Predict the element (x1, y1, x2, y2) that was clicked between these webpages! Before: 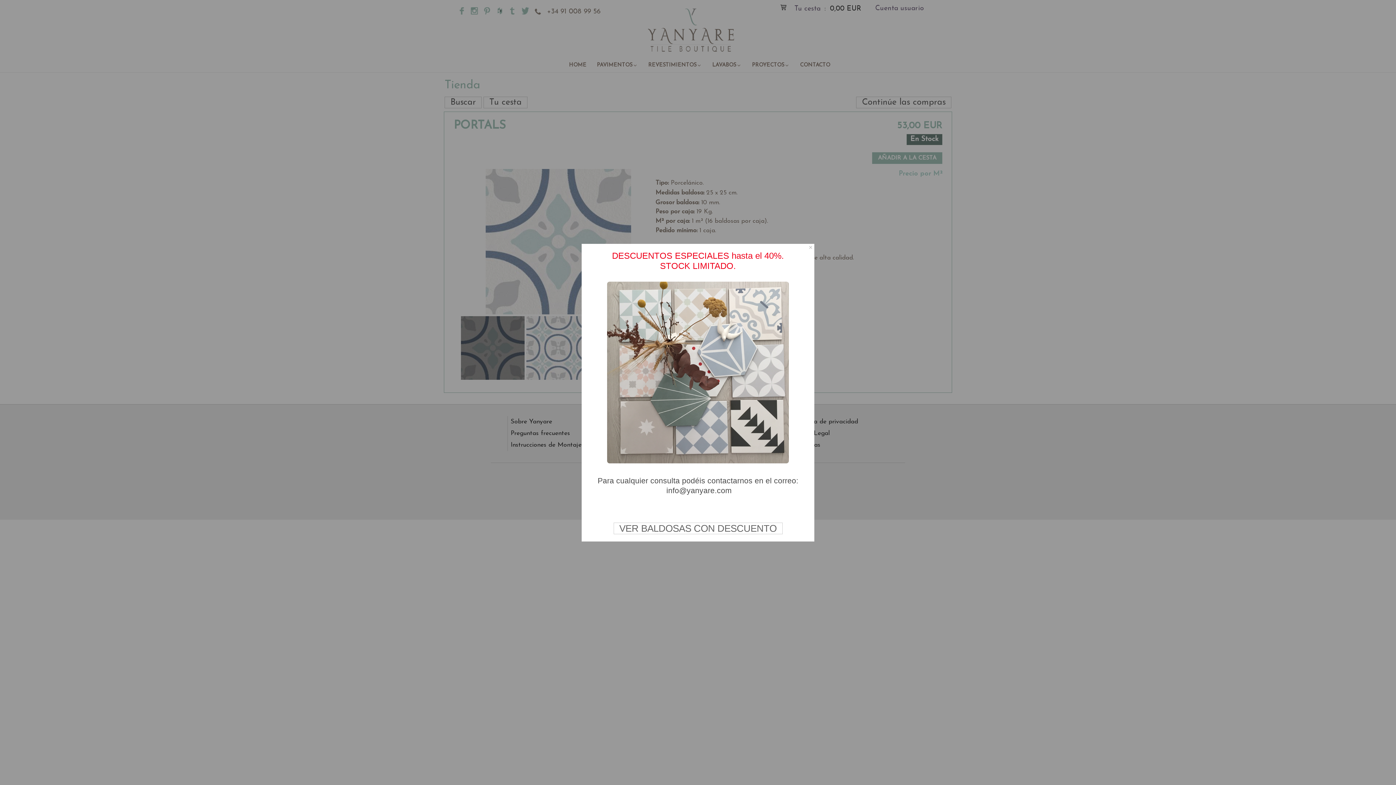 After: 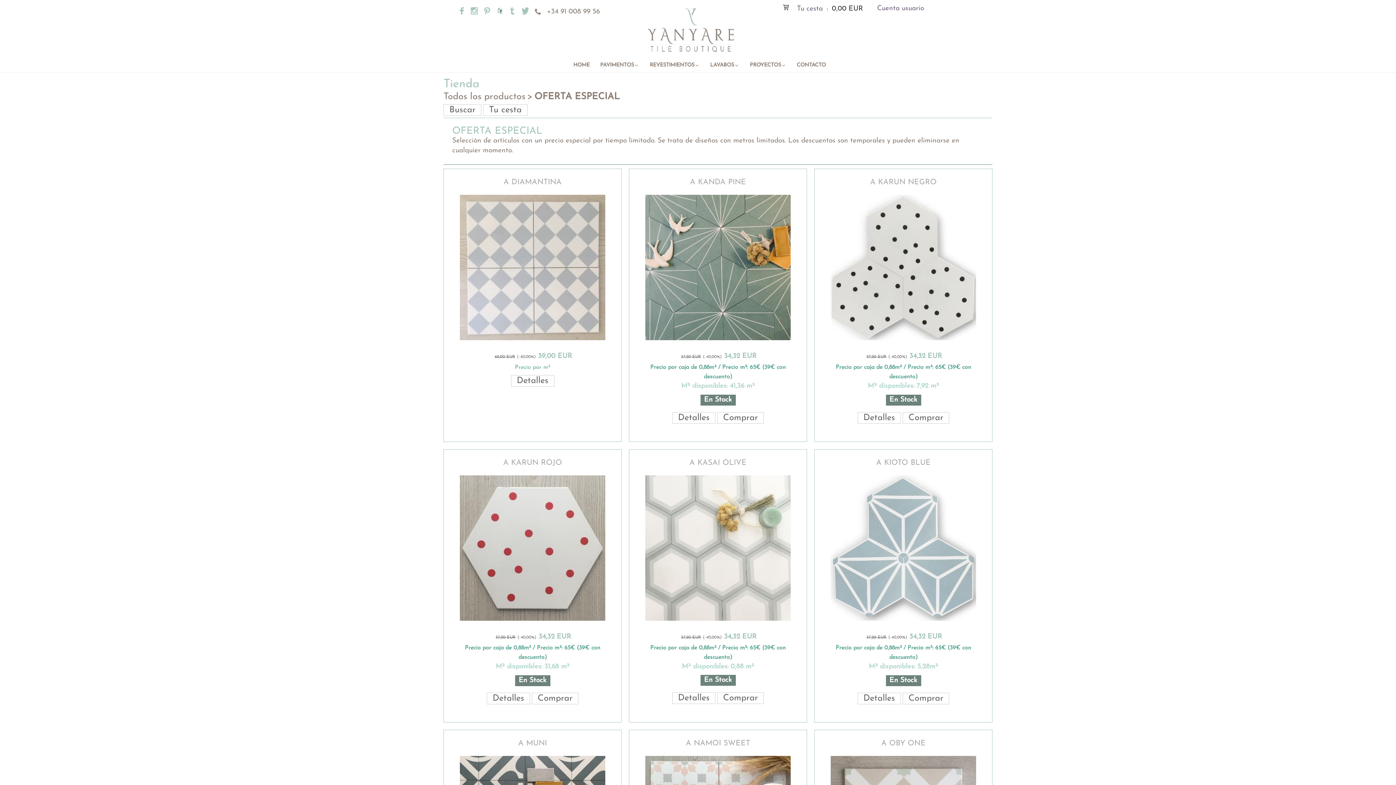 Action: label: VER BALDOSAS CON DESCUENTO bbox: (613, 526, 782, 533)